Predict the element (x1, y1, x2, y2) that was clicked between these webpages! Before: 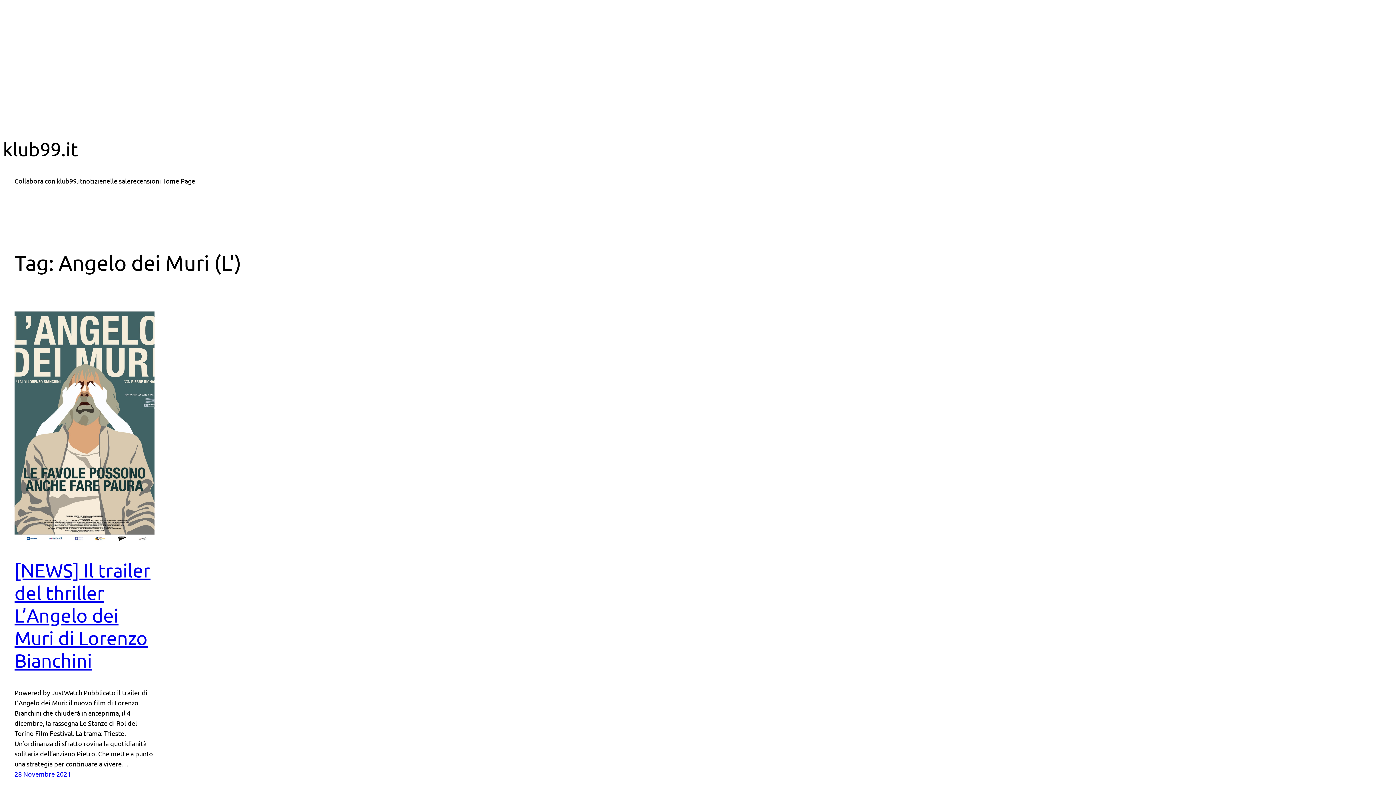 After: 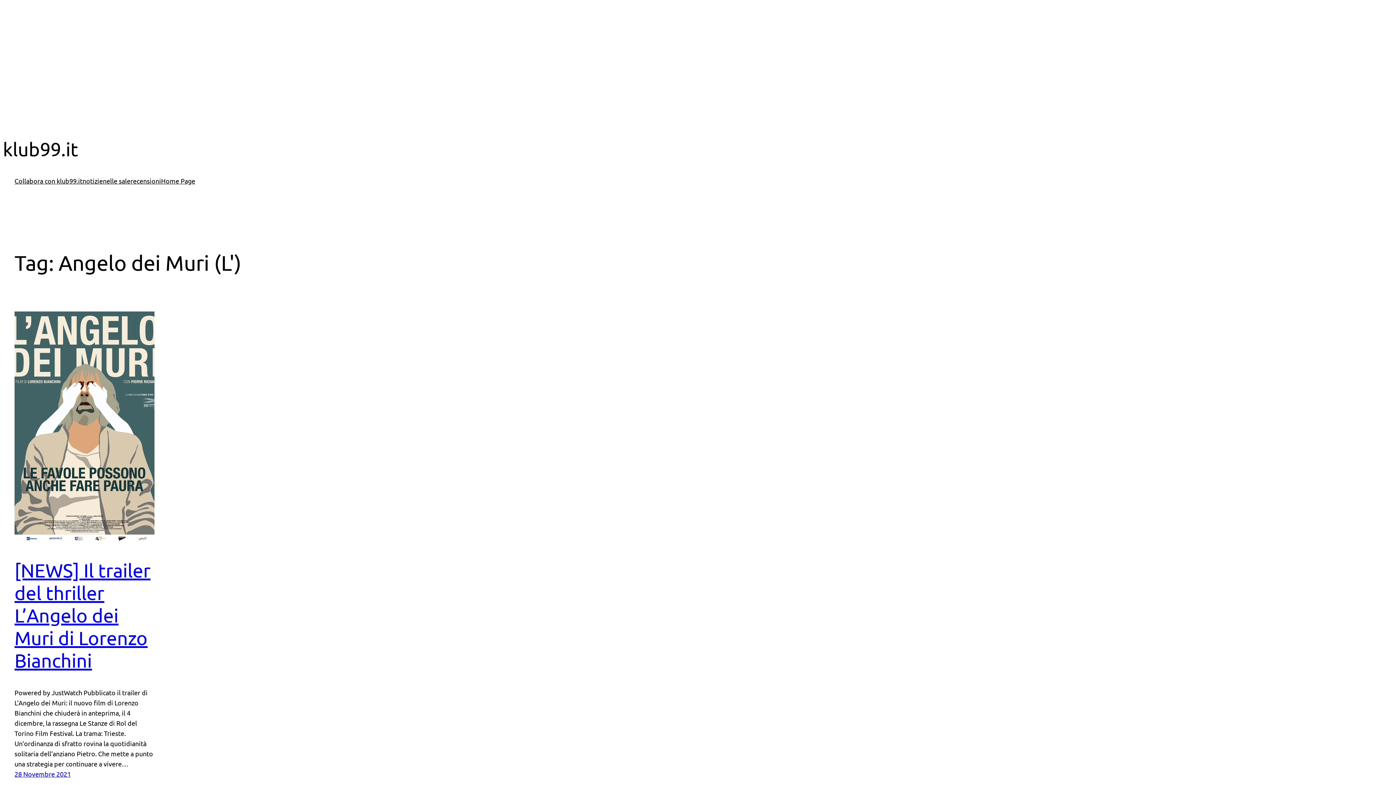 Action: label: Collabora con klub99.it bbox: (14, 176, 82, 186)